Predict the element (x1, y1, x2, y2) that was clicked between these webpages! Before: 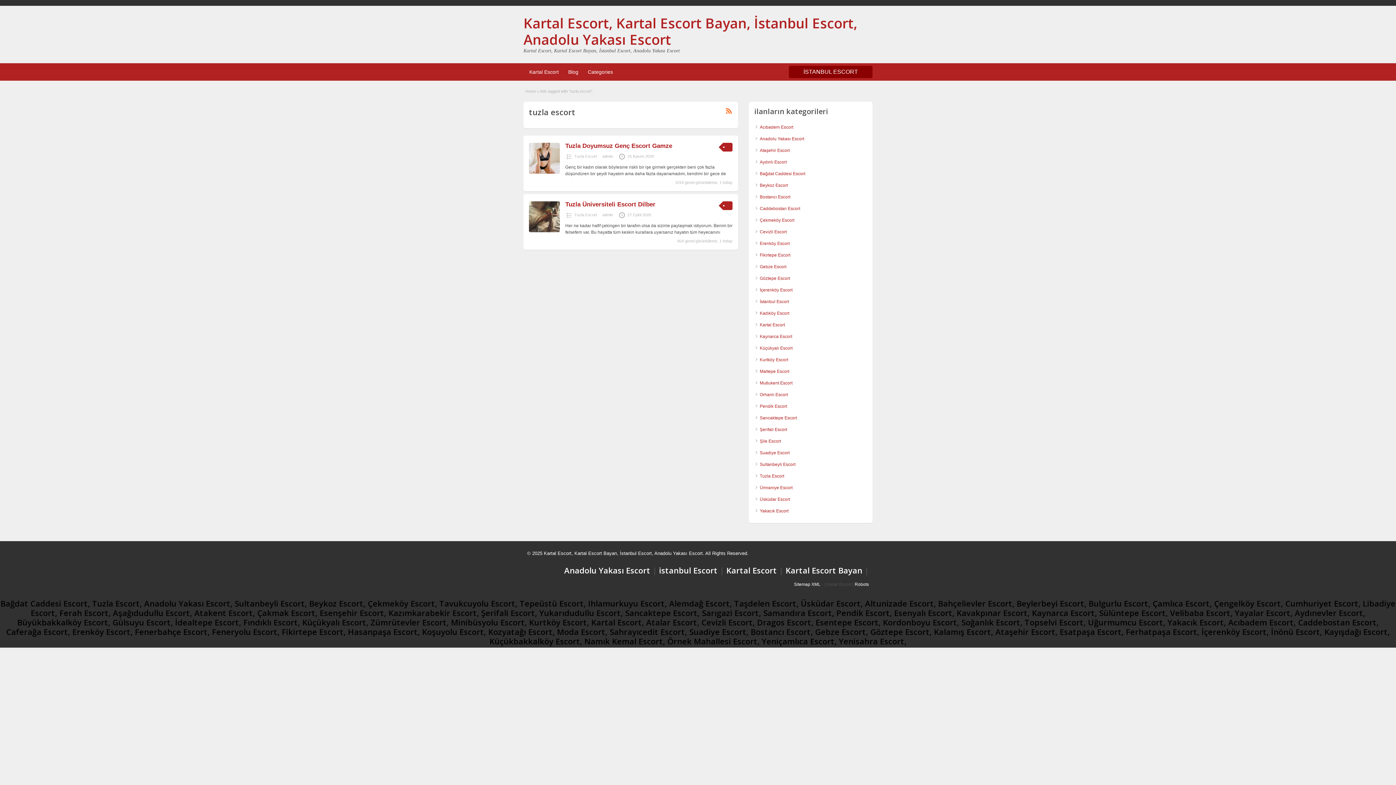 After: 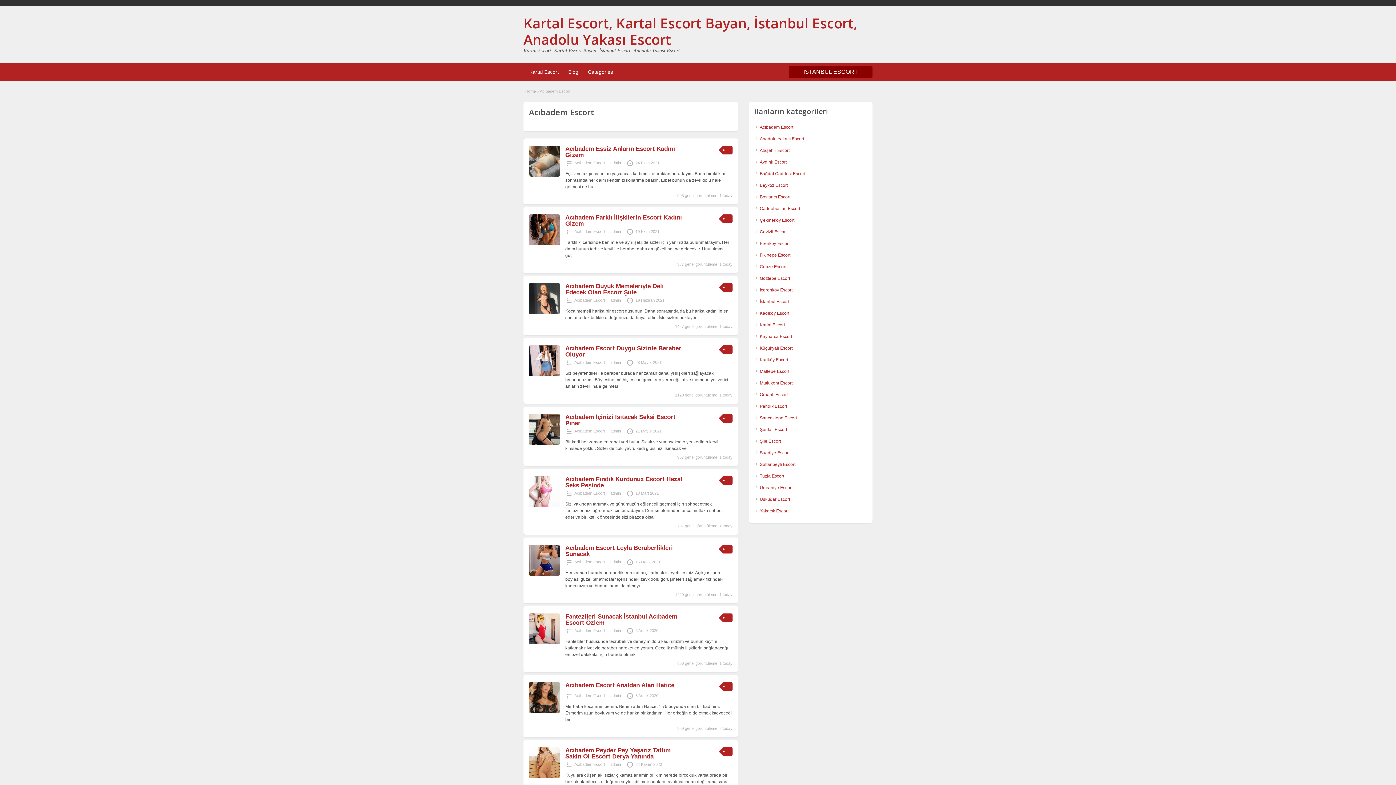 Action: bbox: (760, 124, 793, 129) label: Acıbadem Escort